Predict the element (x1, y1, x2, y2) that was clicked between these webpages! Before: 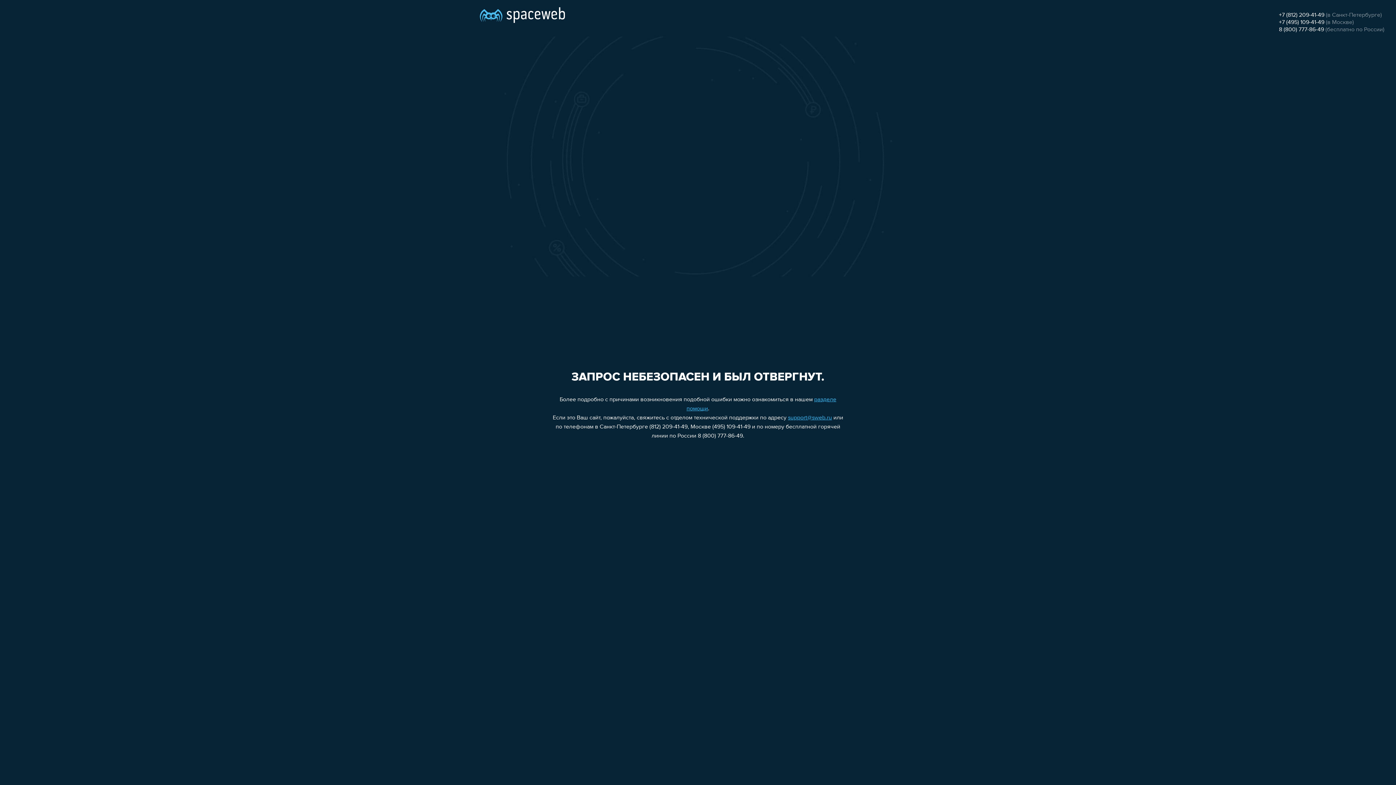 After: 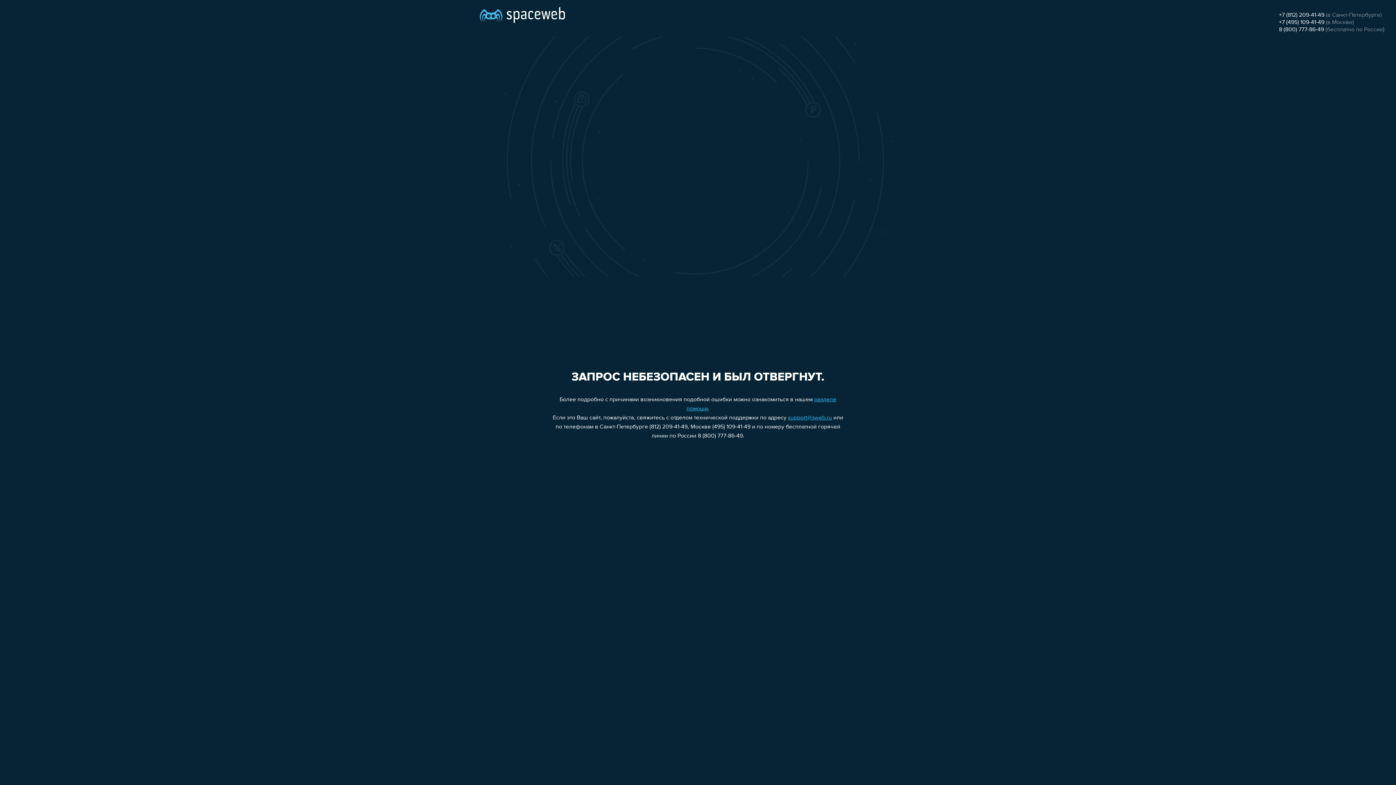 Action: label: +7 (812) 209-41-49 bbox: (1279, 12, 1324, 18)